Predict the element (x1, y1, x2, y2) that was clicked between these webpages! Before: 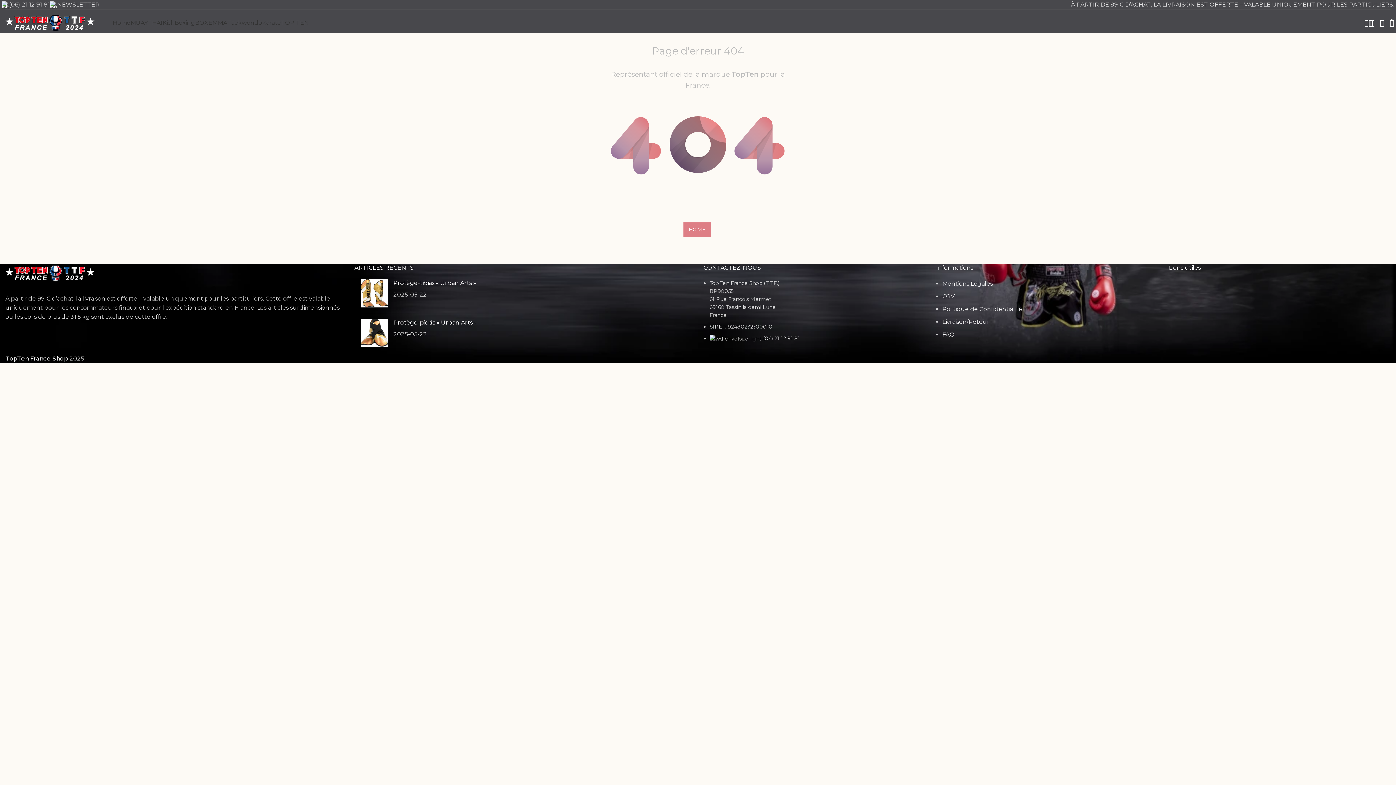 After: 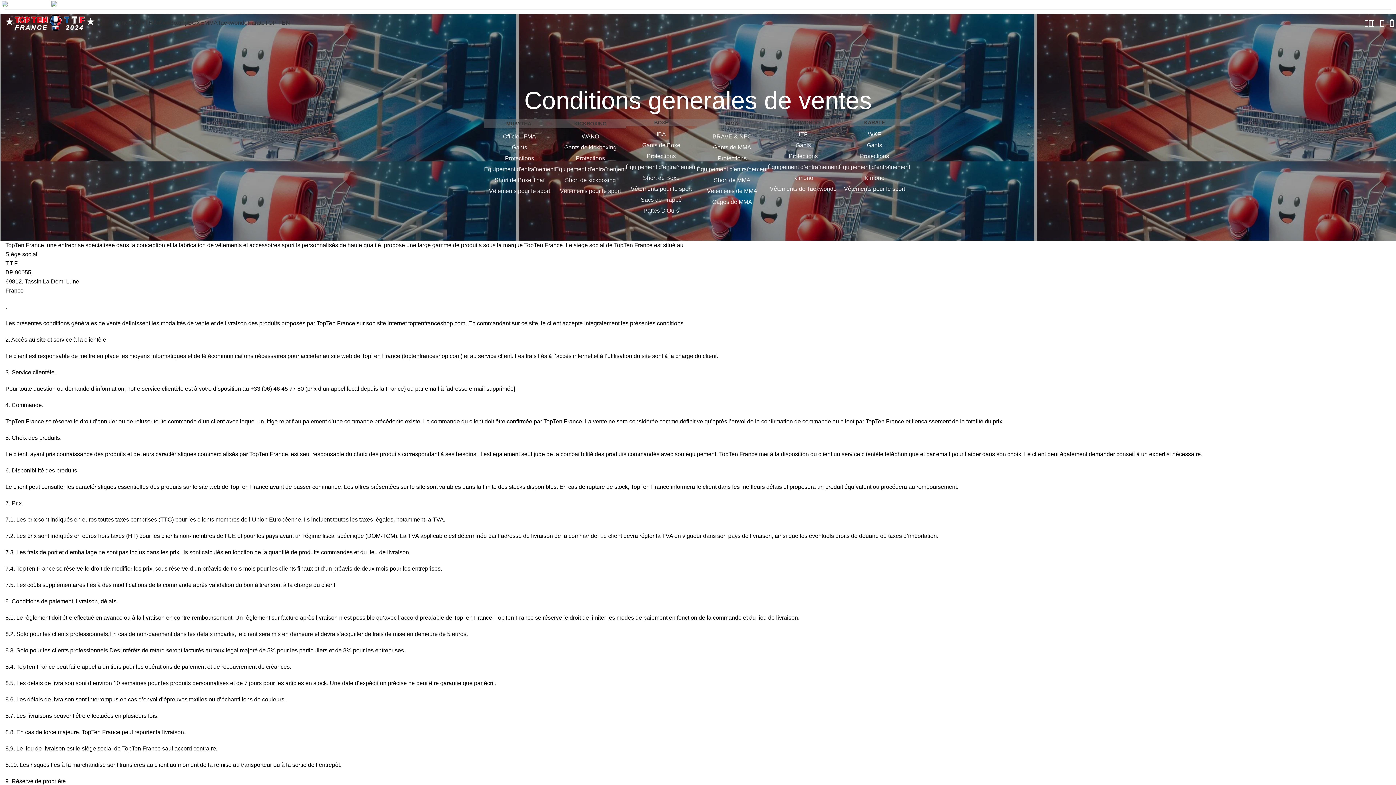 Action: label: CGV bbox: (942, 292, 954, 301)